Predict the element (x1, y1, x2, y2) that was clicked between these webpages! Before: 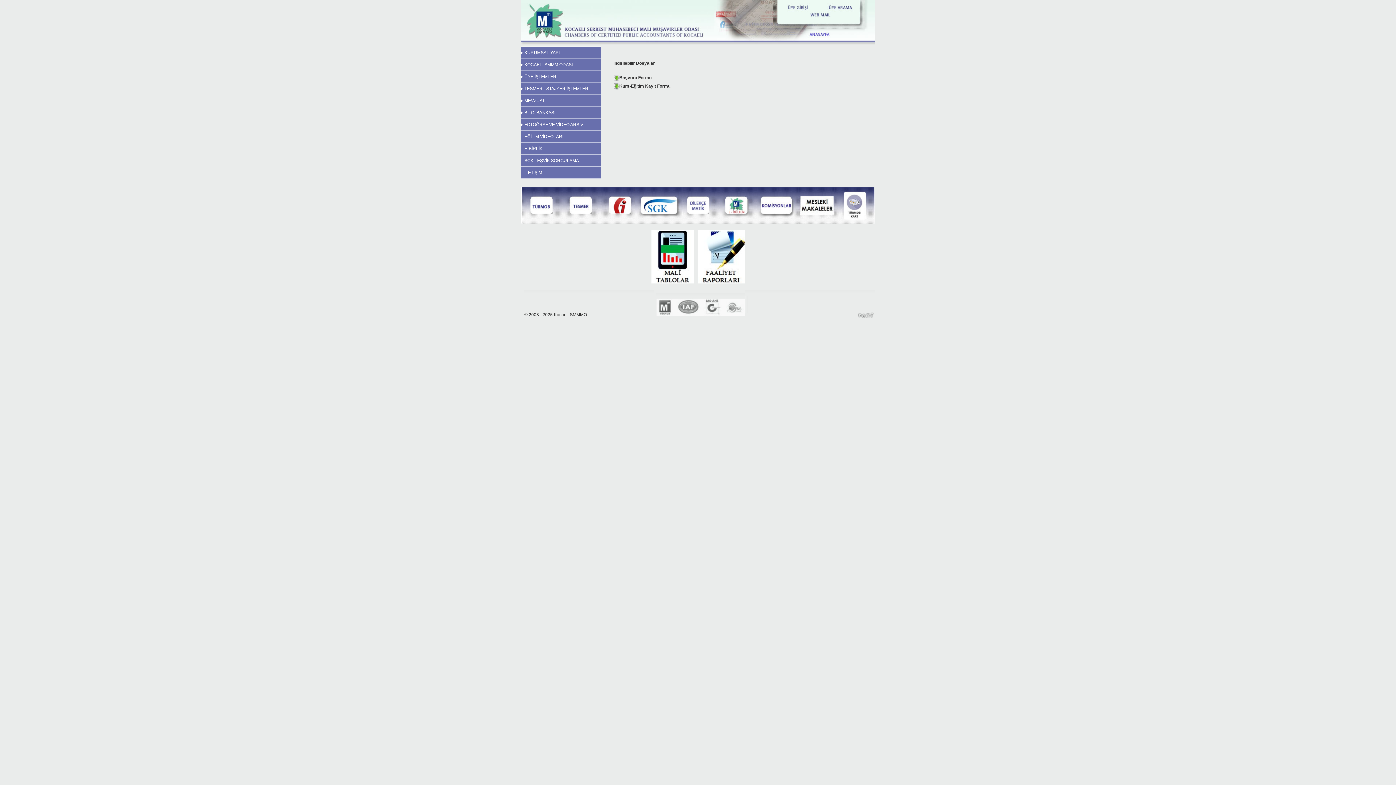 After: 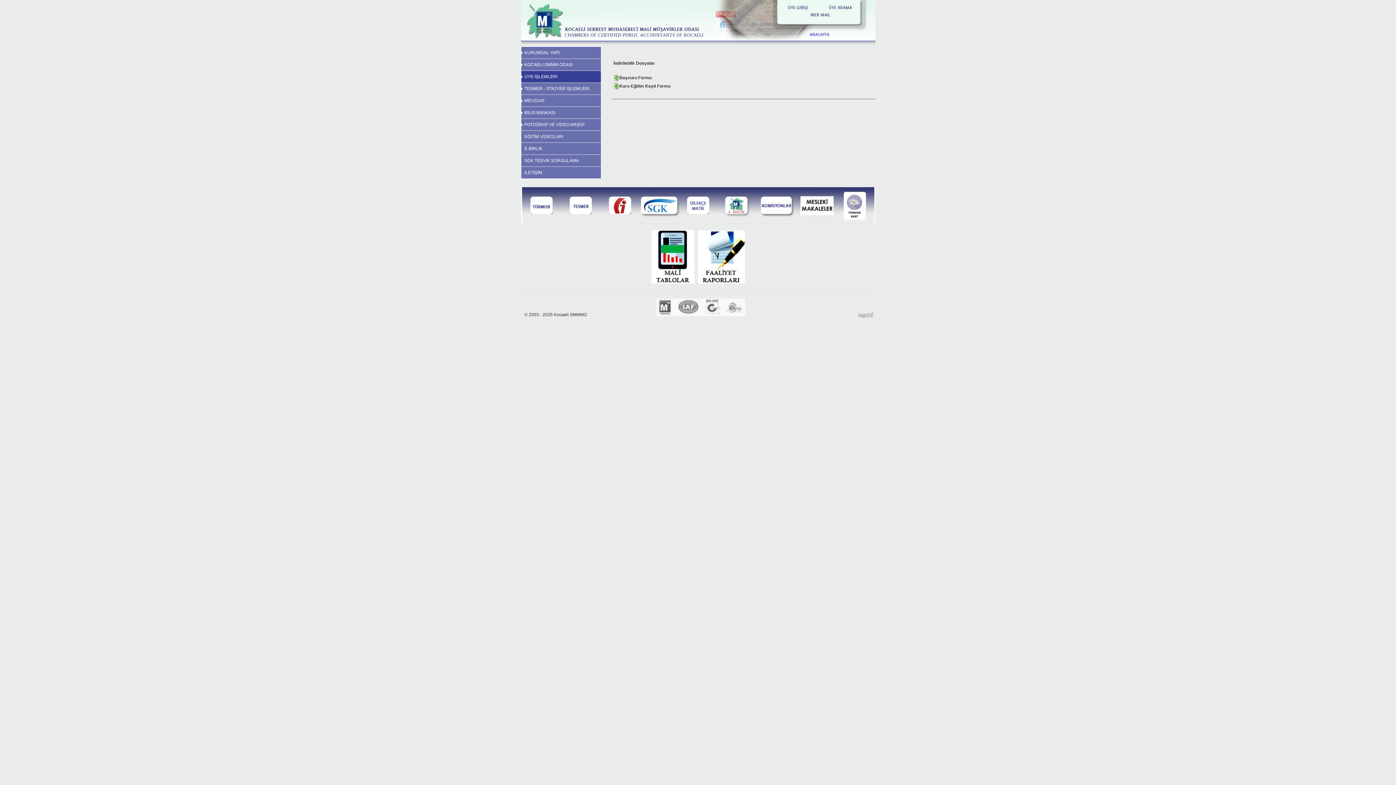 Action: bbox: (521, 70, 600, 82) label: ÜYE İŞLEMLERİ